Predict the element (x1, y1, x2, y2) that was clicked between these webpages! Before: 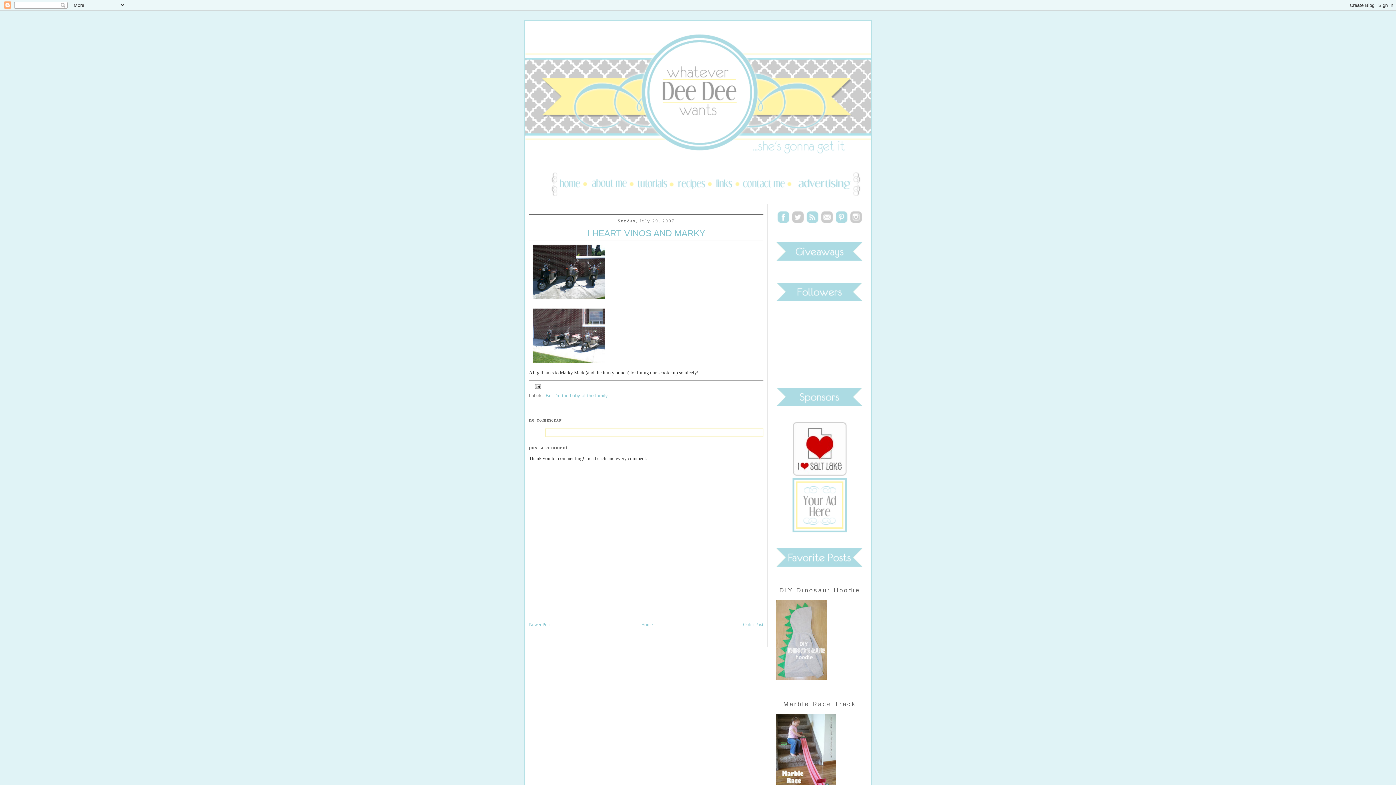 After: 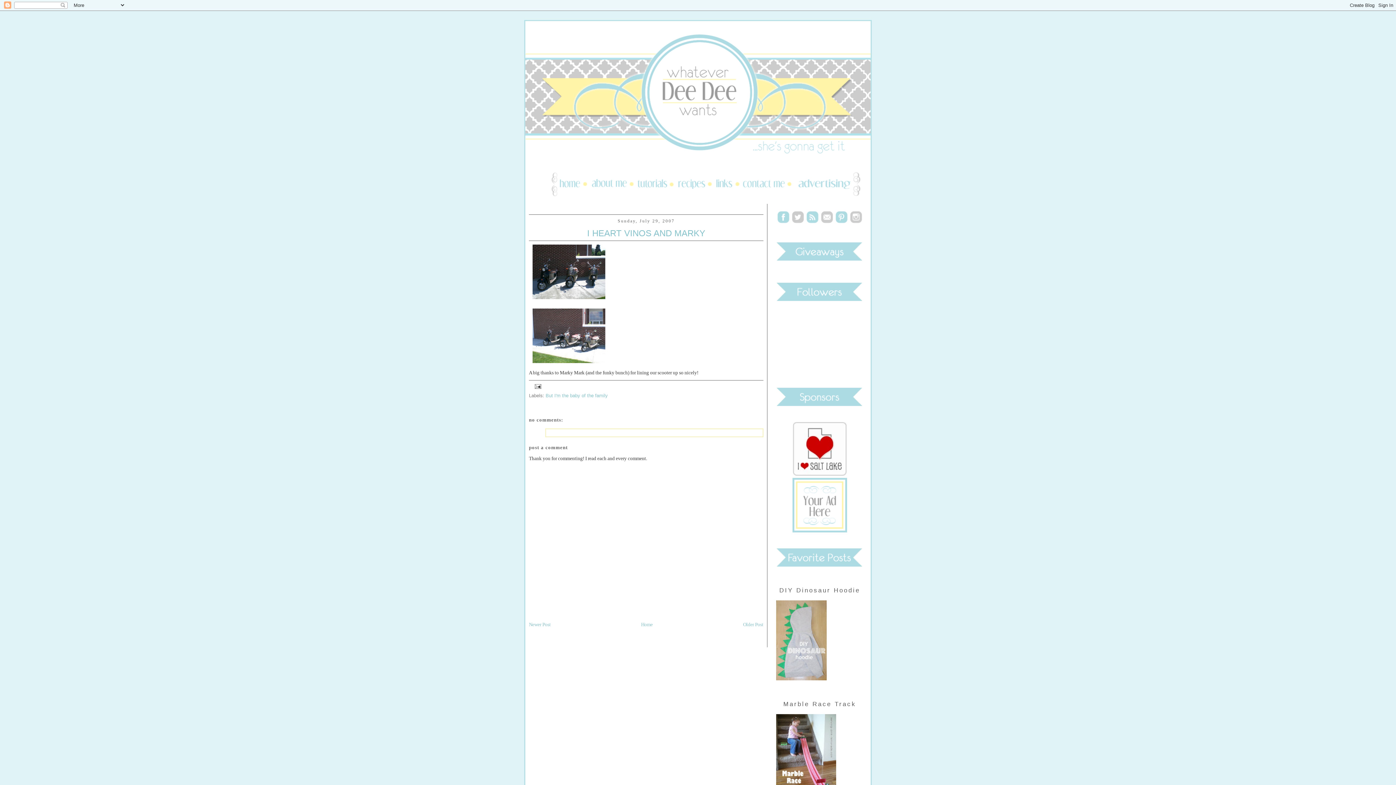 Action: bbox: (529, 383, 545, 389)